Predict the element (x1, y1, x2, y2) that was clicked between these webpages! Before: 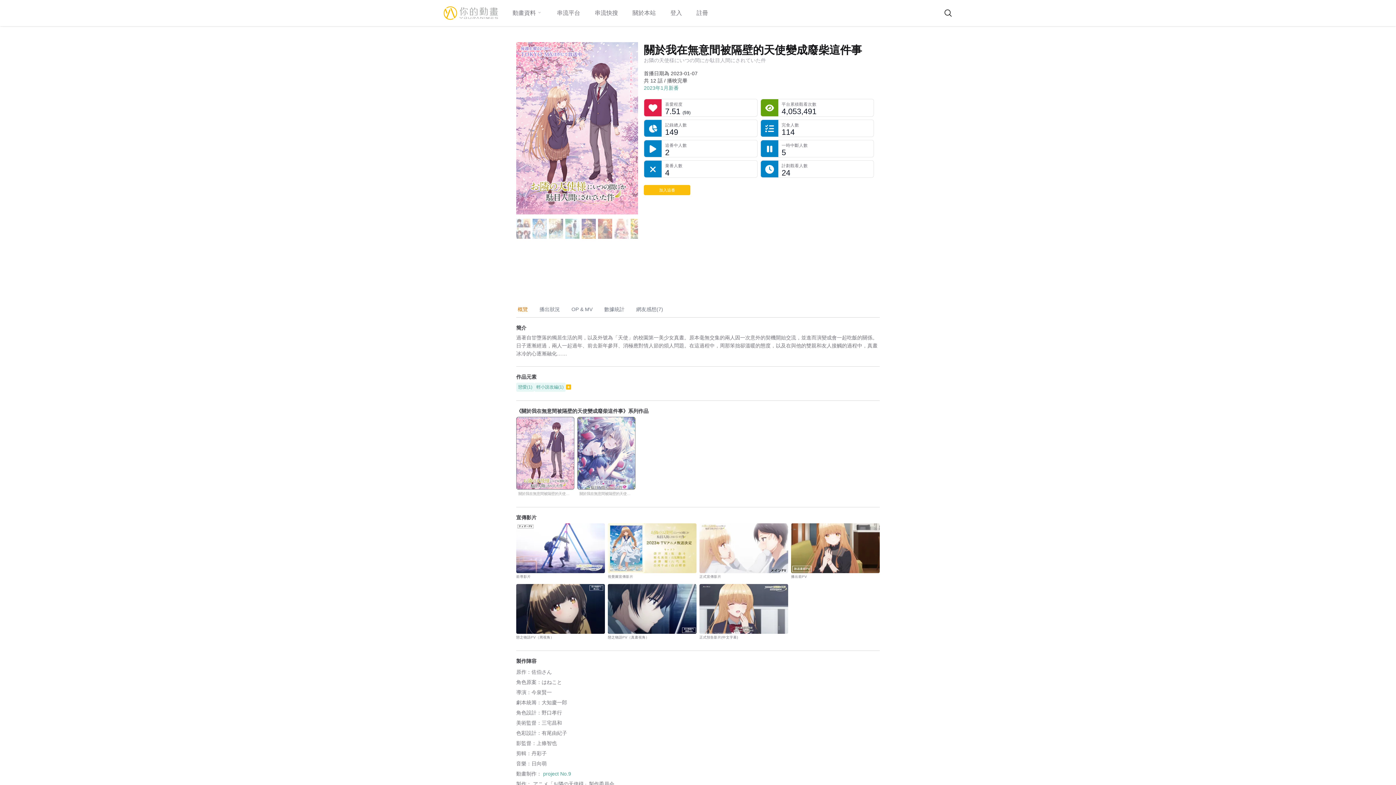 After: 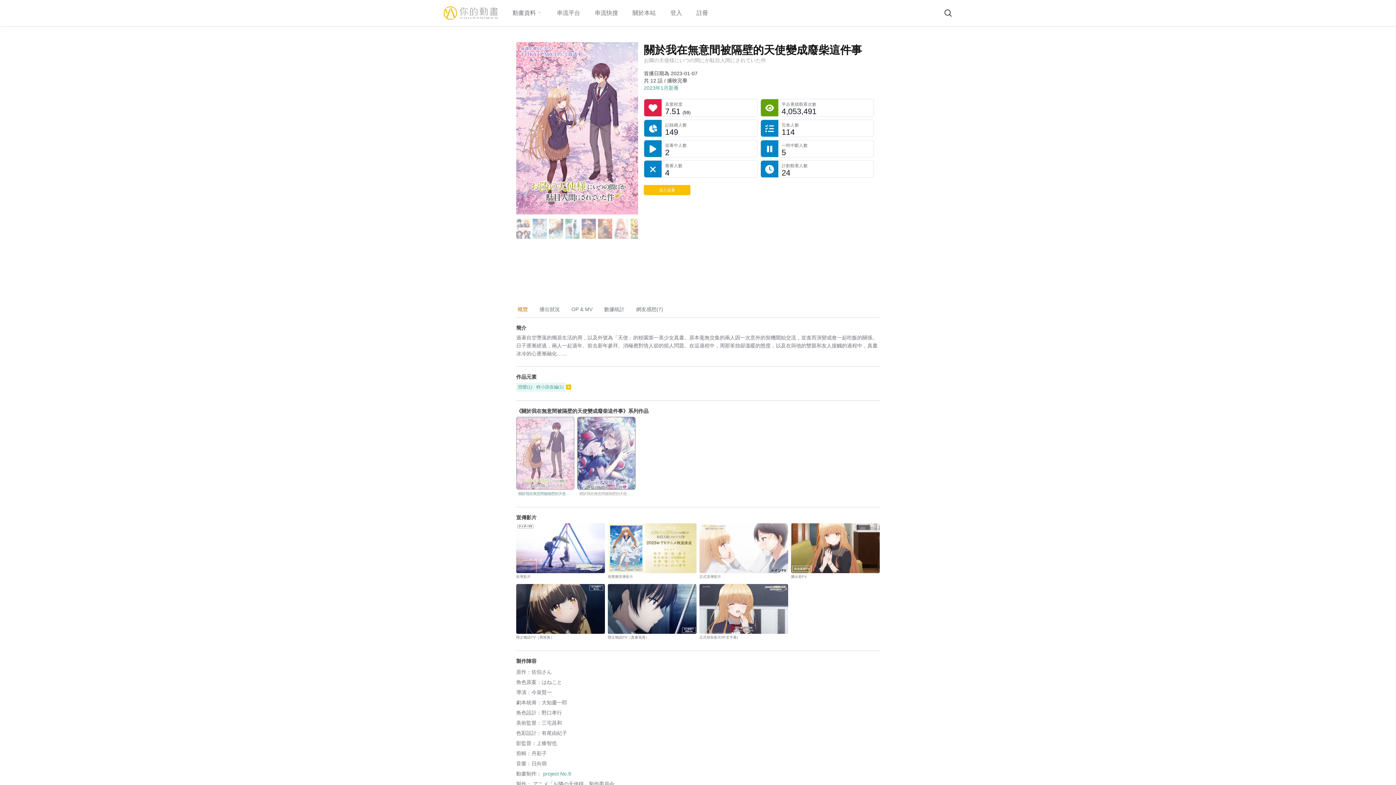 Action: bbox: (516, 417, 574, 498) label: 關於我在無意間被隔壁的天使變成廢柴這件事